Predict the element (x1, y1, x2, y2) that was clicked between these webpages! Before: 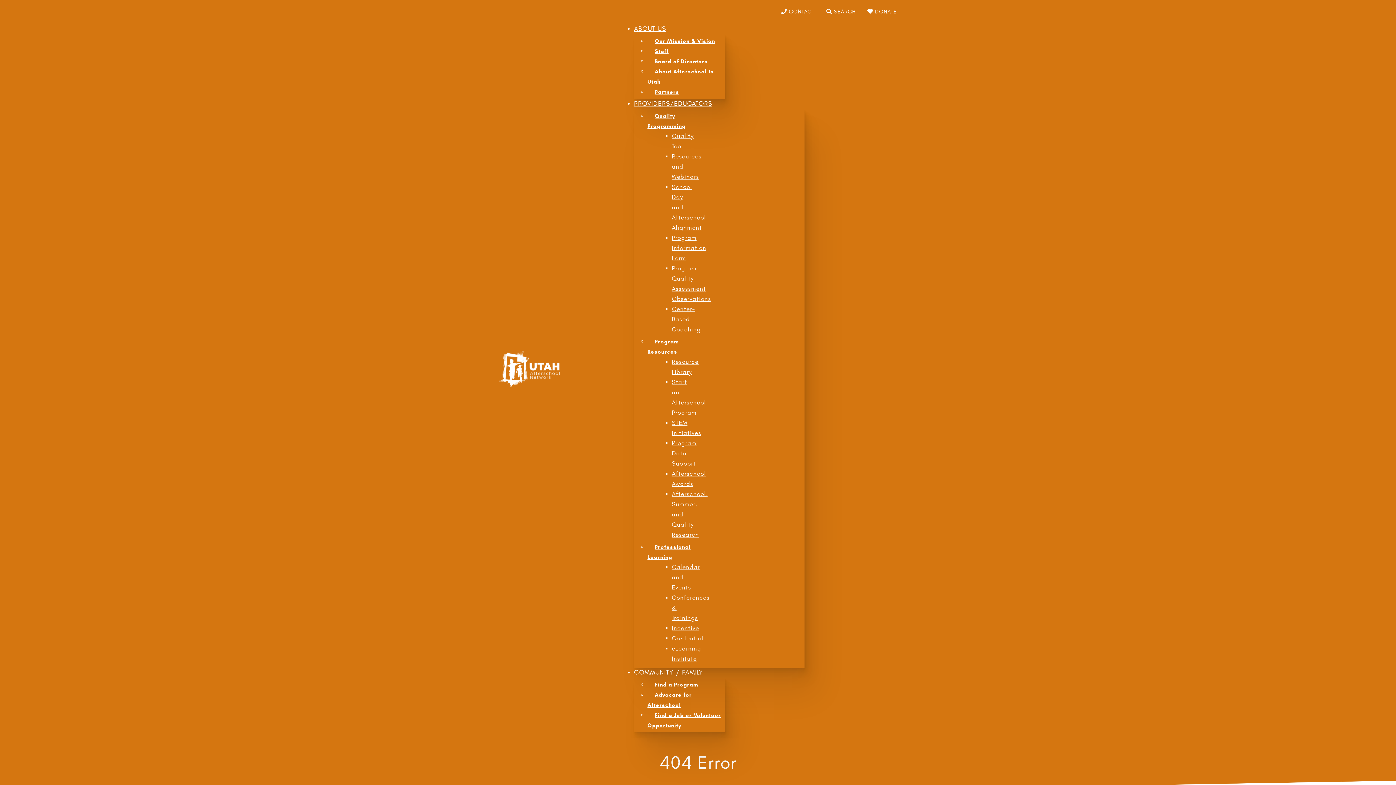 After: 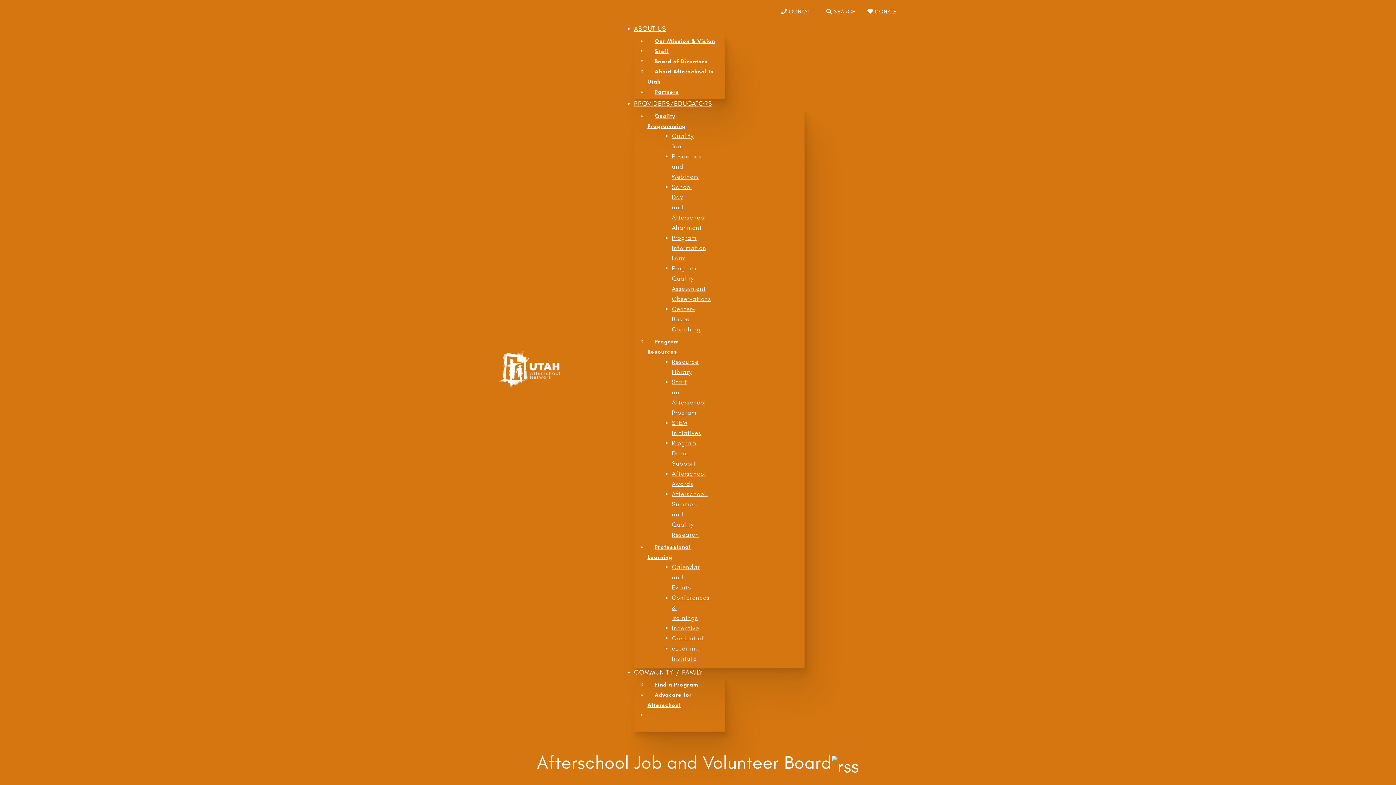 Action: label: Find a Job or Volunteer Opportunity bbox: (647, 709, 721, 732)